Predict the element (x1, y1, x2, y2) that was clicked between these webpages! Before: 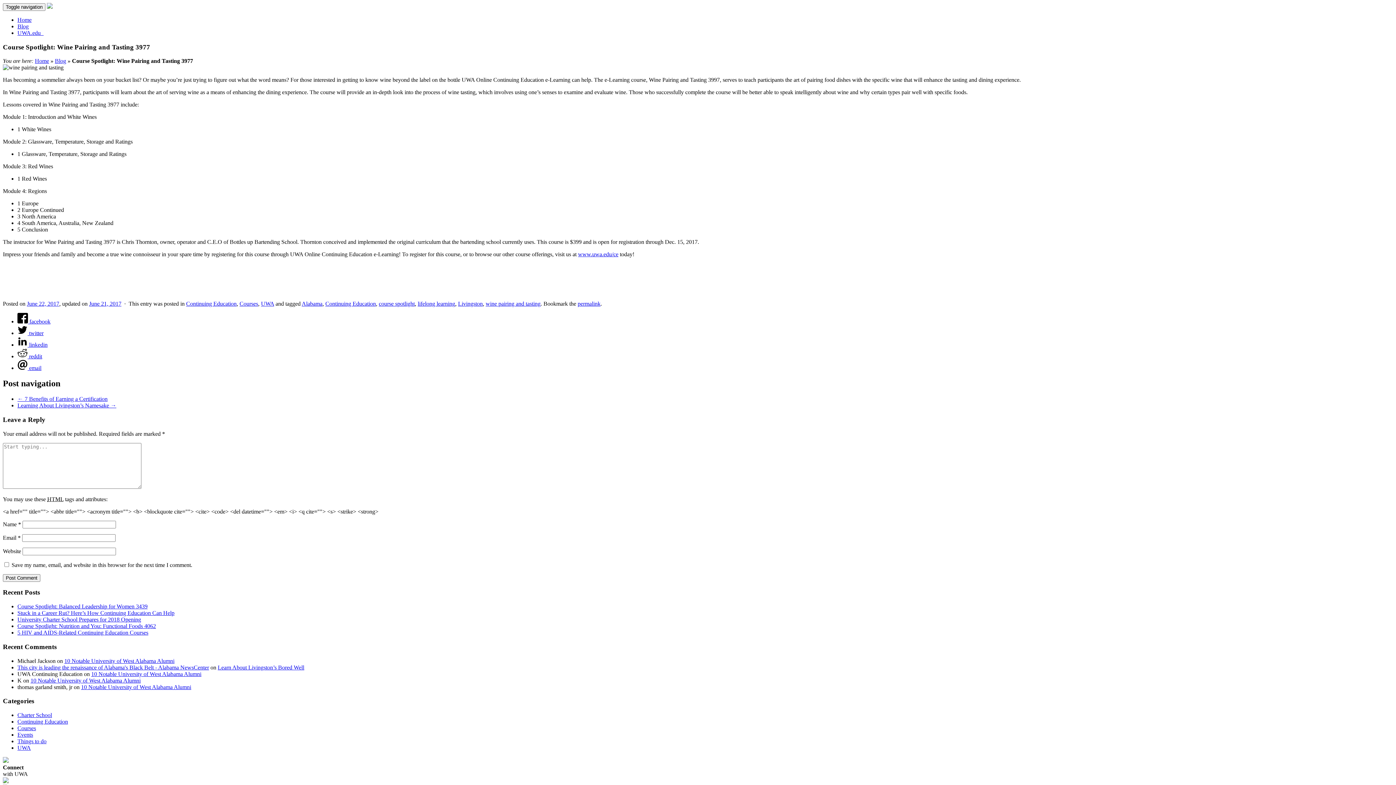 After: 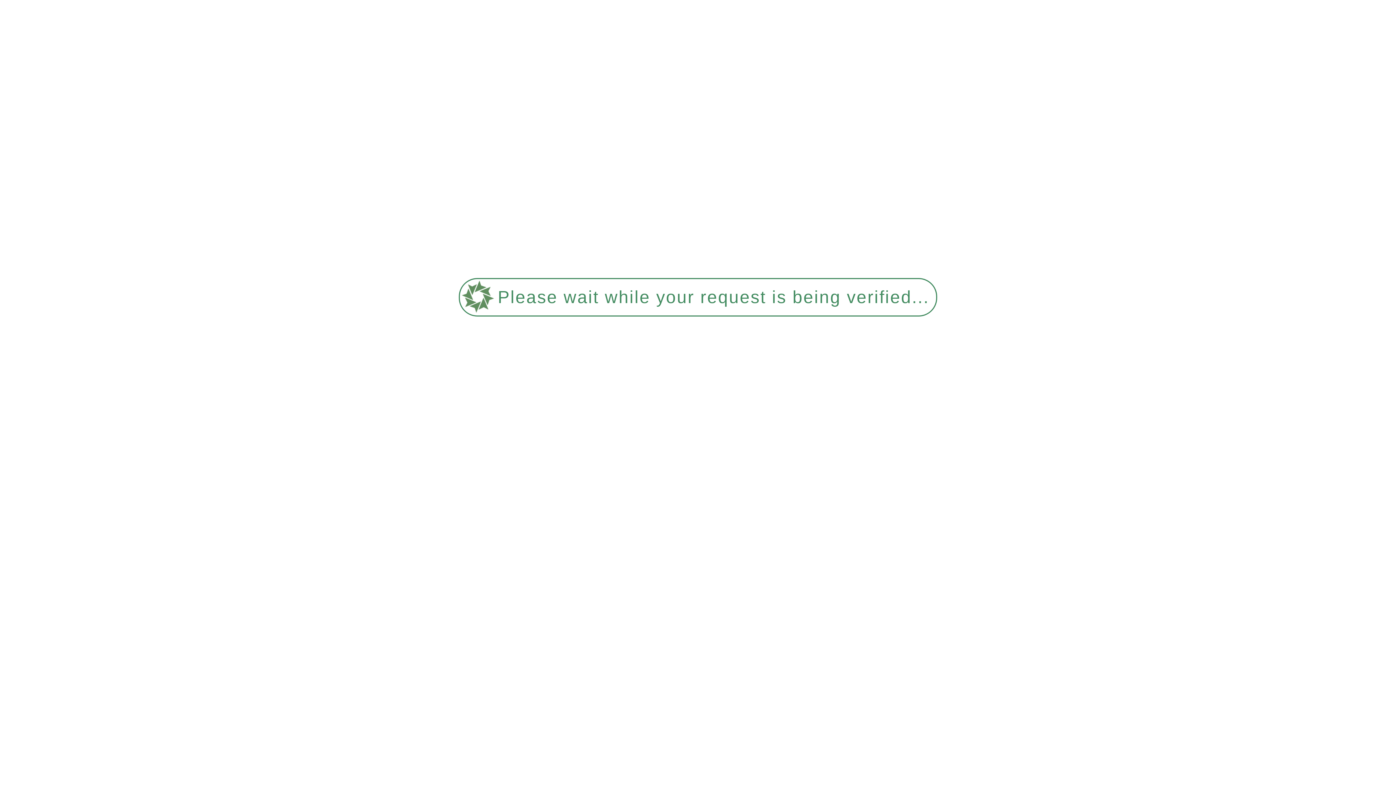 Action: bbox: (17, 16, 31, 22) label: Home